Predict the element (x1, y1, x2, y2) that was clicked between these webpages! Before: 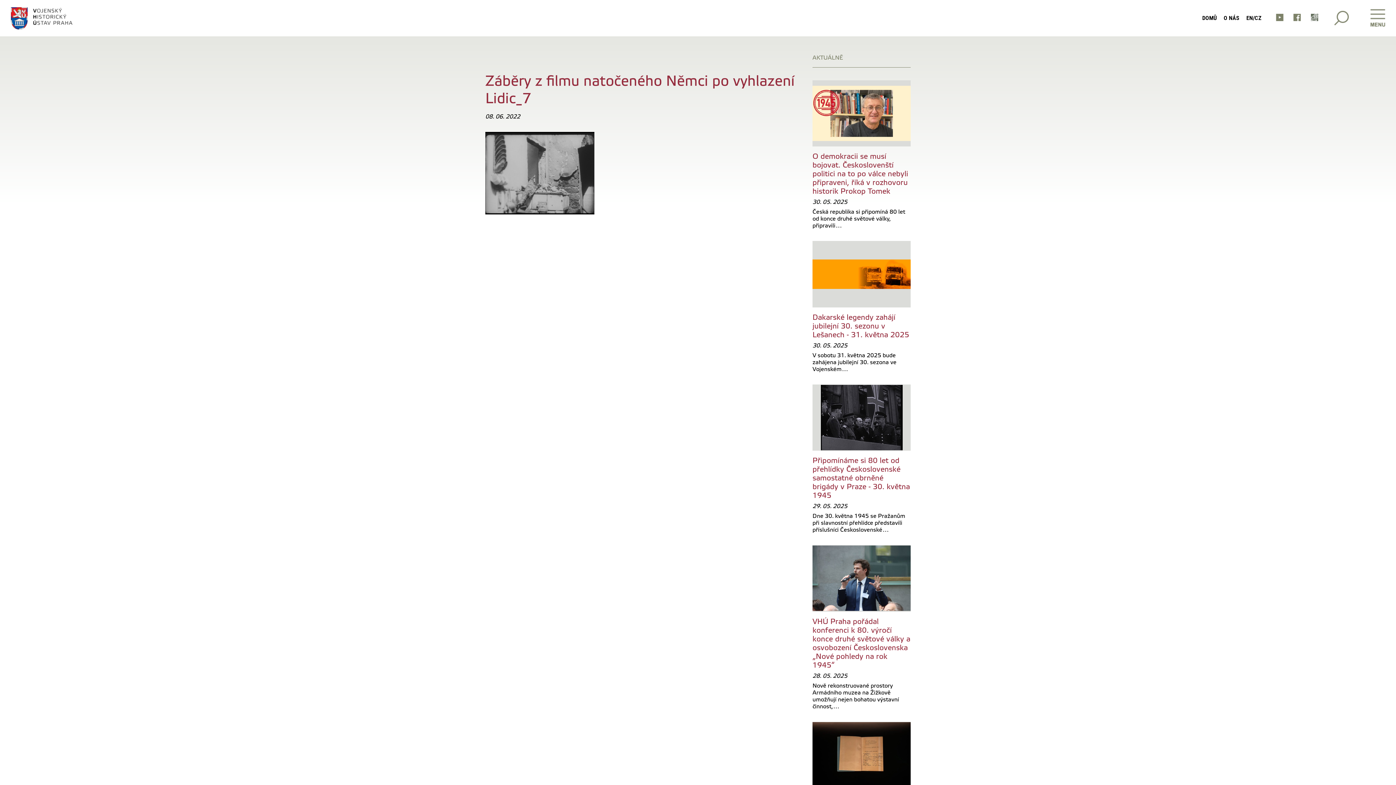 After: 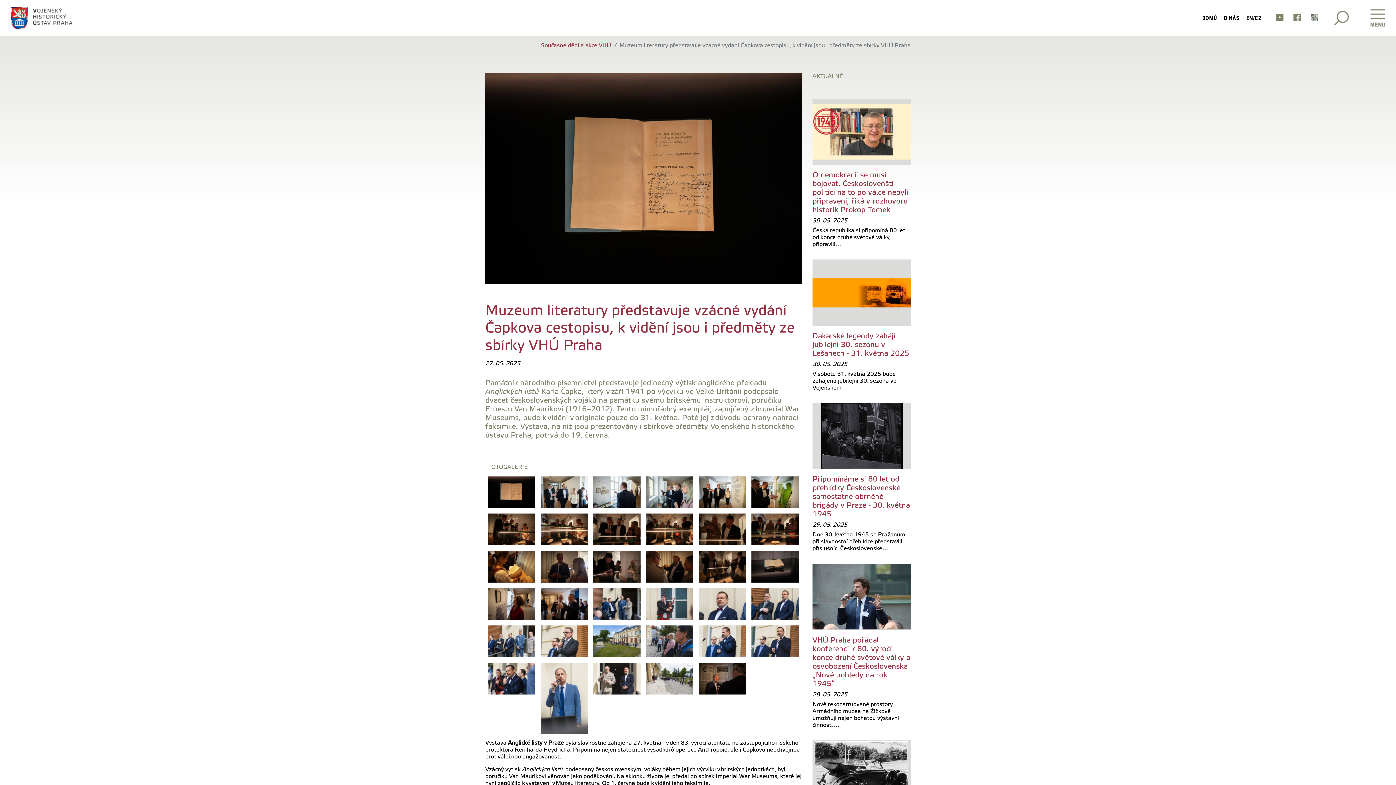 Action: bbox: (812, 722, 910, 788)